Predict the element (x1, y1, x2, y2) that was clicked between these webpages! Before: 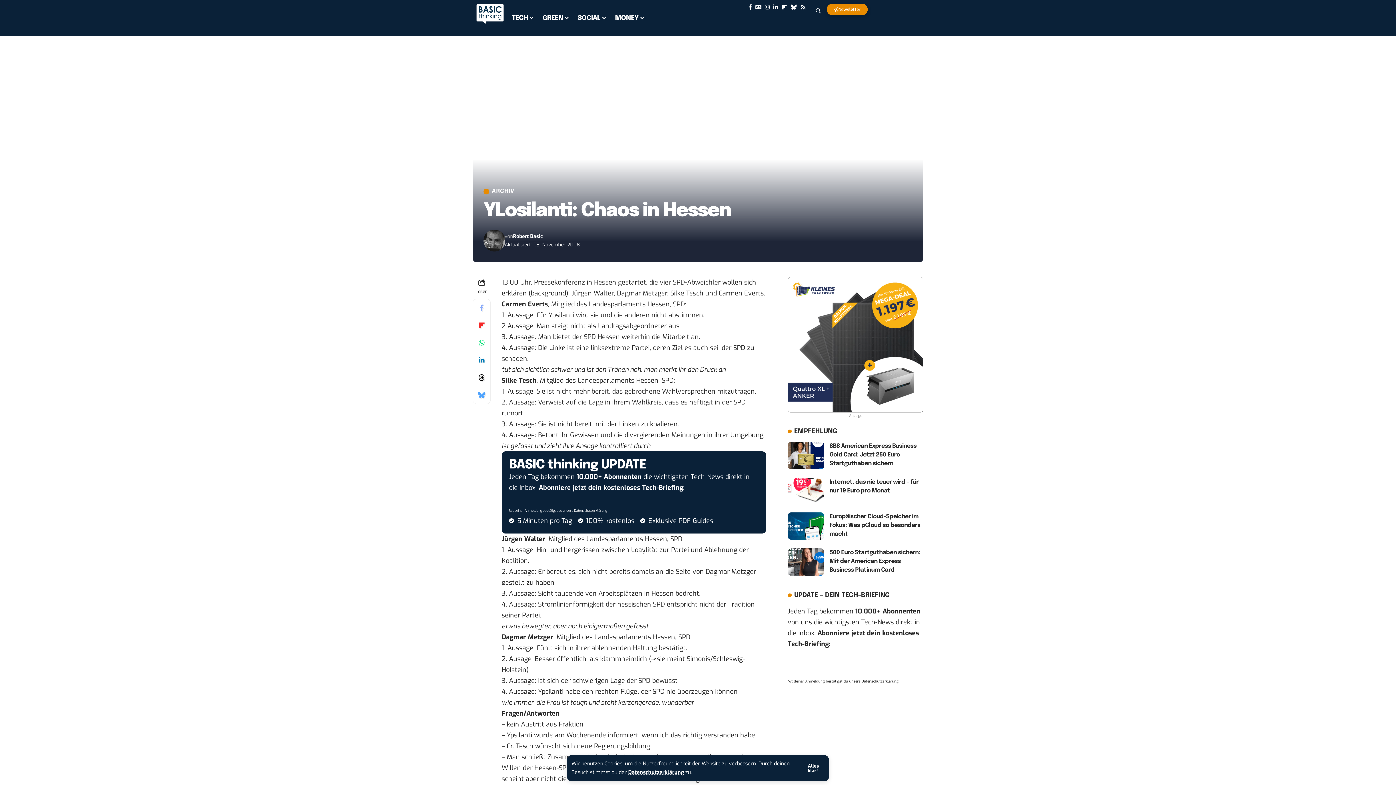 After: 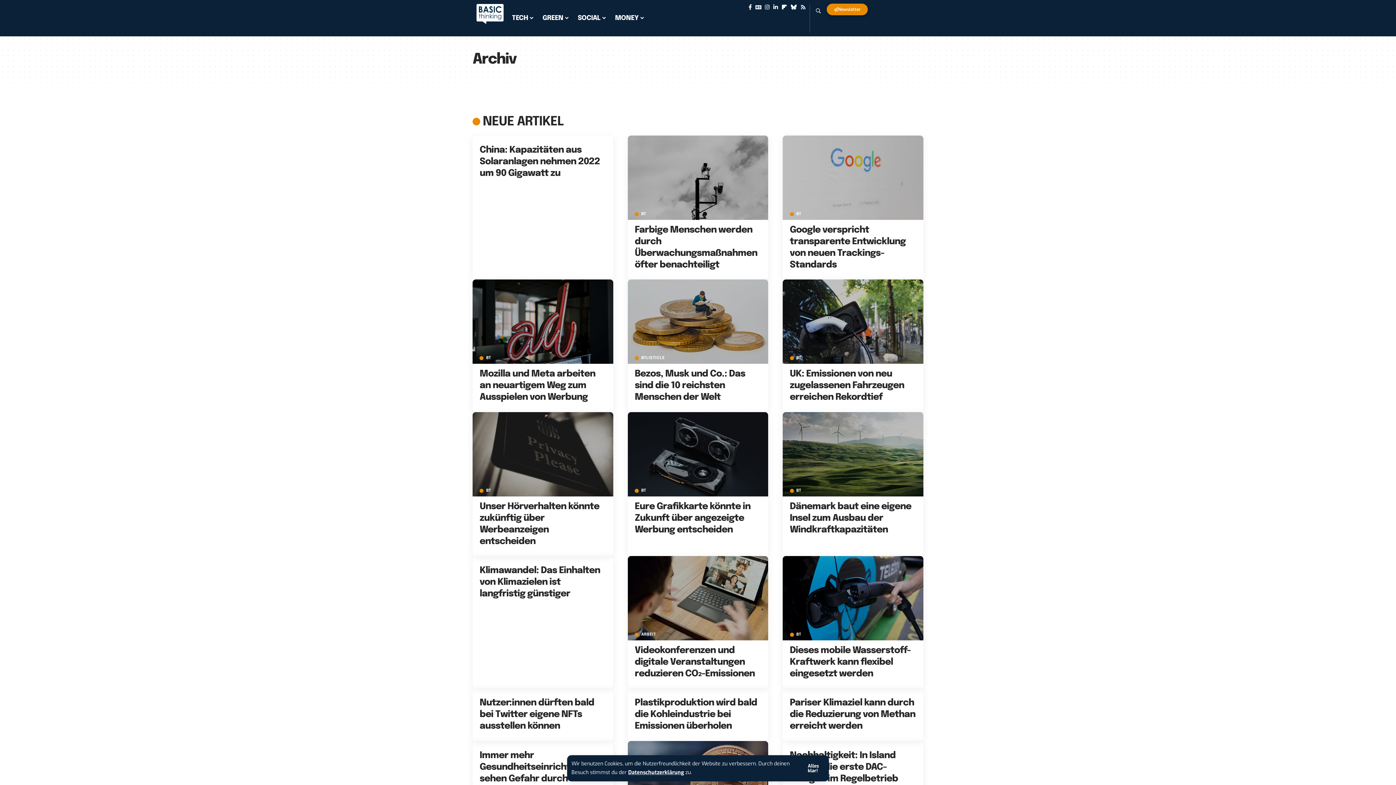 Action: label: ARCHIV bbox: (483, 188, 514, 194)